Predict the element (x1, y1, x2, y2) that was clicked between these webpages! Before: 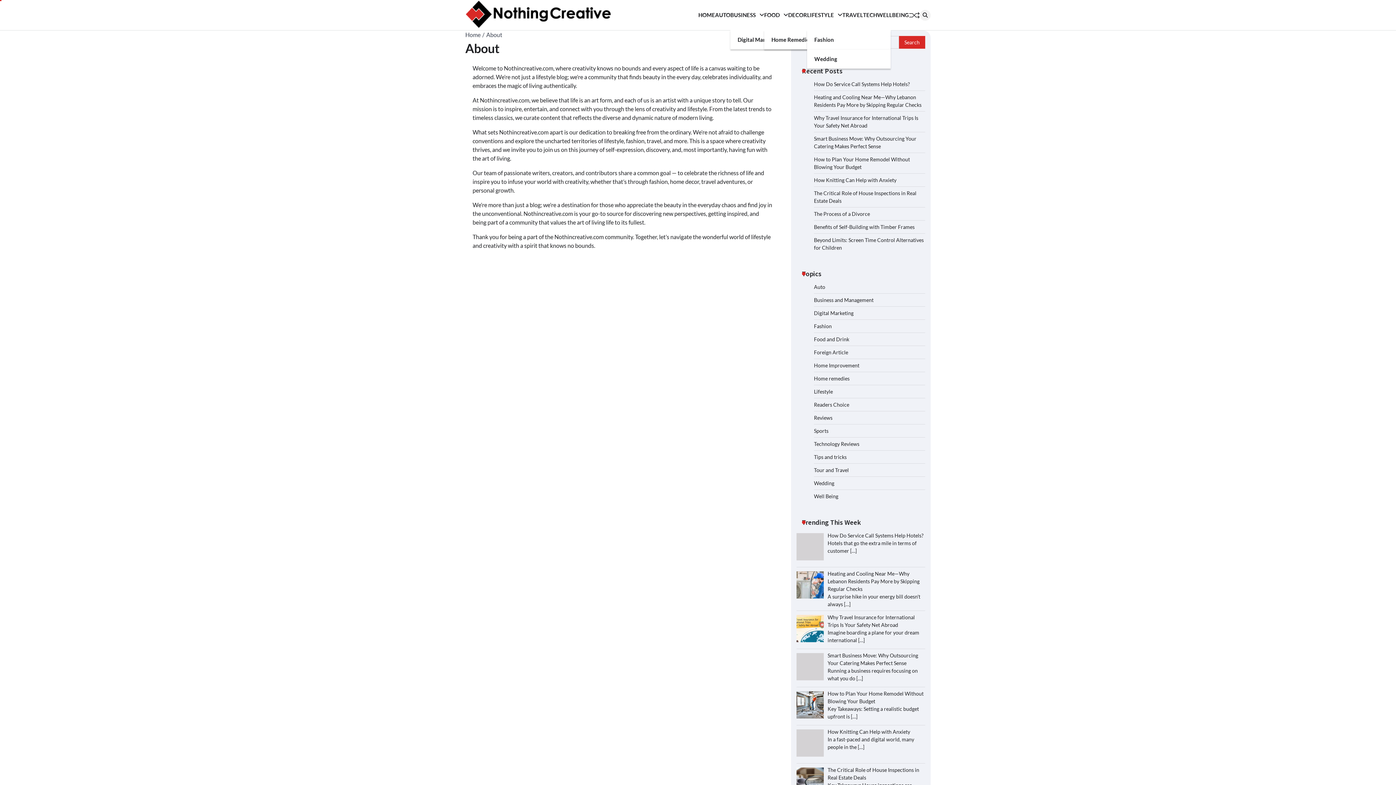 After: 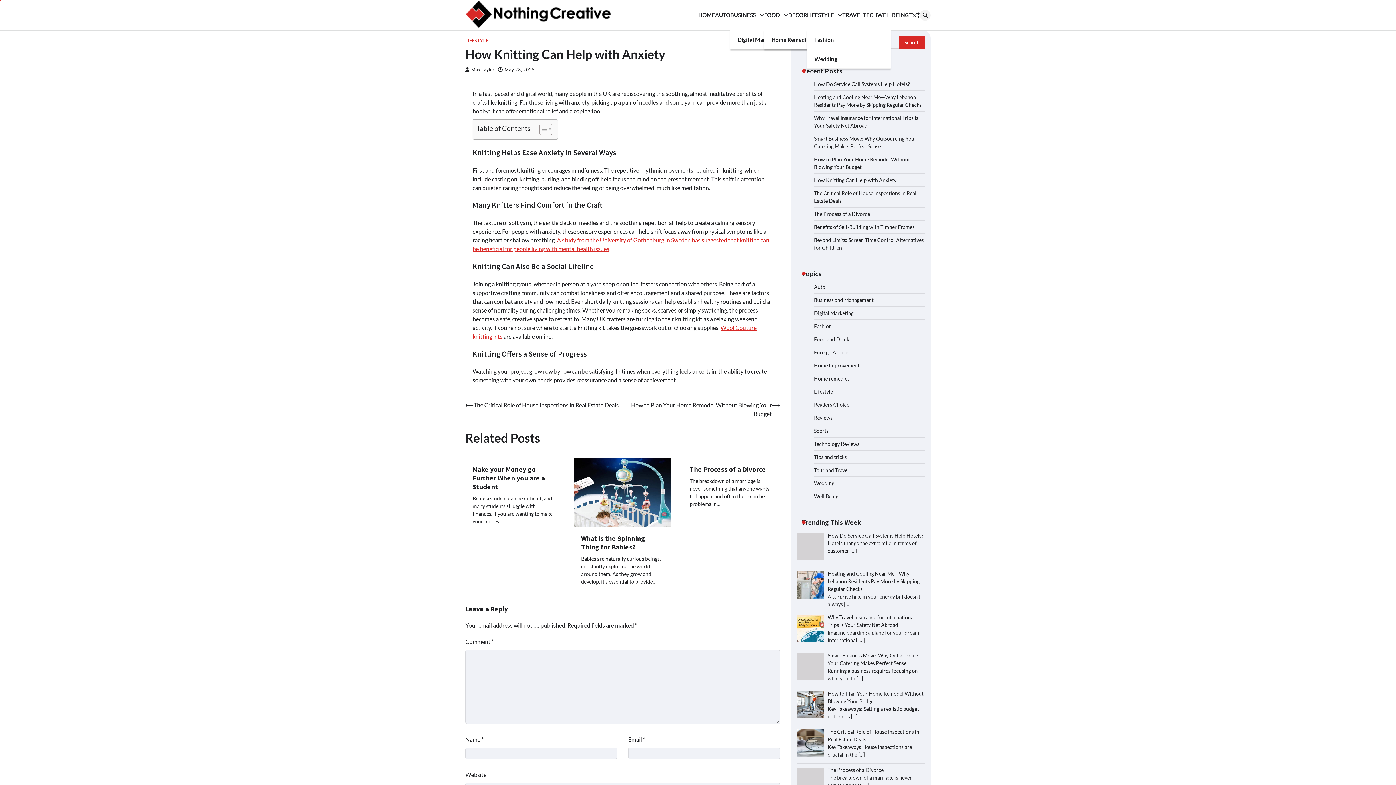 Action: label: How Knitting Can Help with Anxiety bbox: (814, 177, 896, 183)